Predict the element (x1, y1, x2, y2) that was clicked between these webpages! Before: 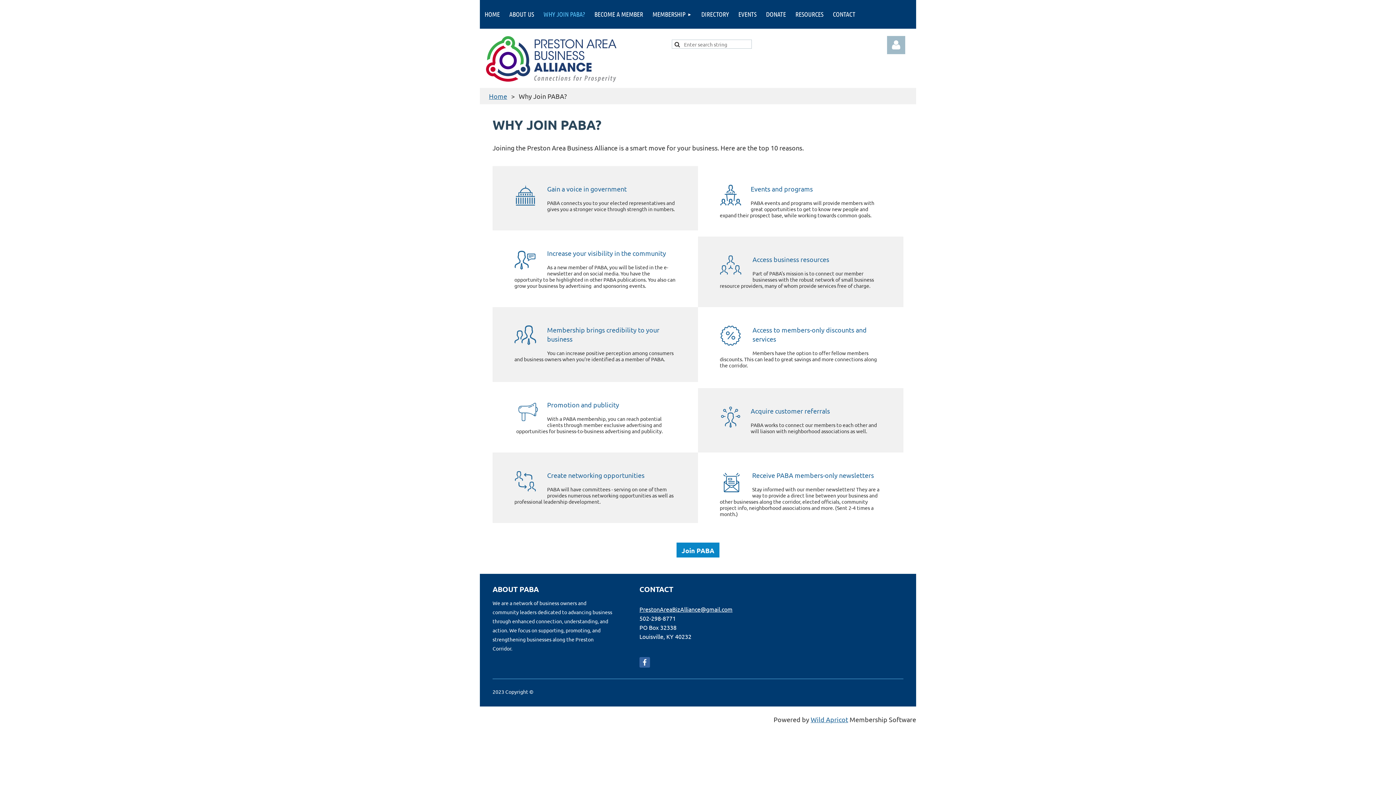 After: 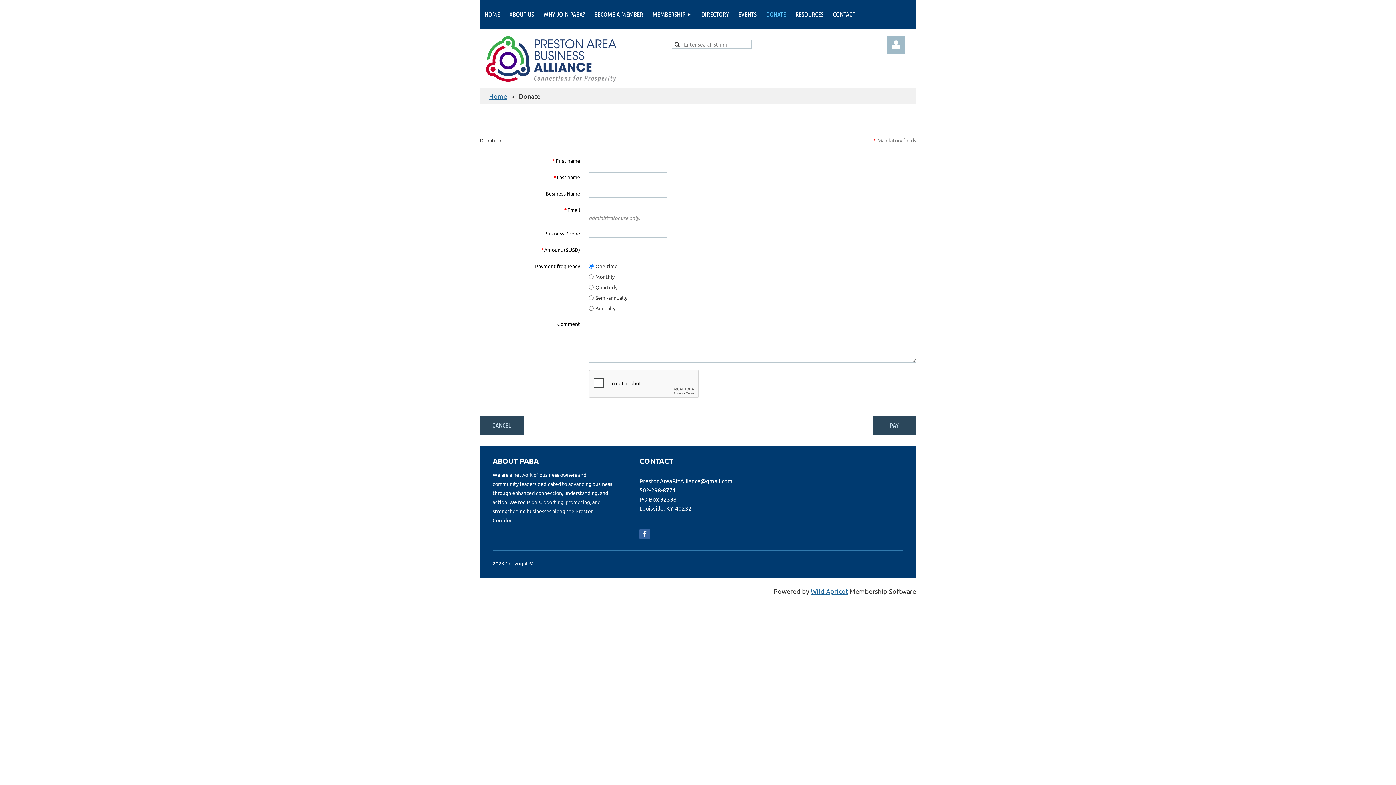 Action: bbox: (761, 0, 790, 28) label: DONATE